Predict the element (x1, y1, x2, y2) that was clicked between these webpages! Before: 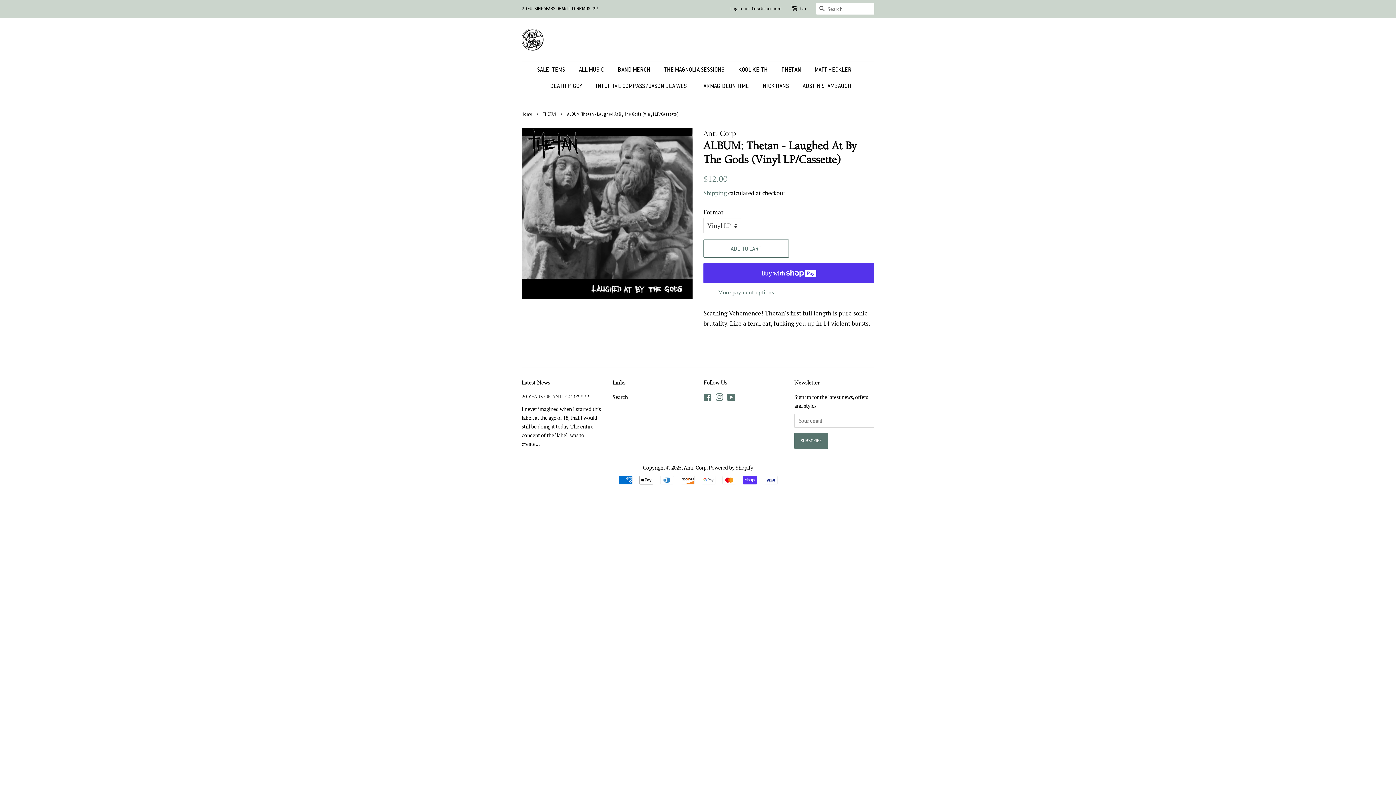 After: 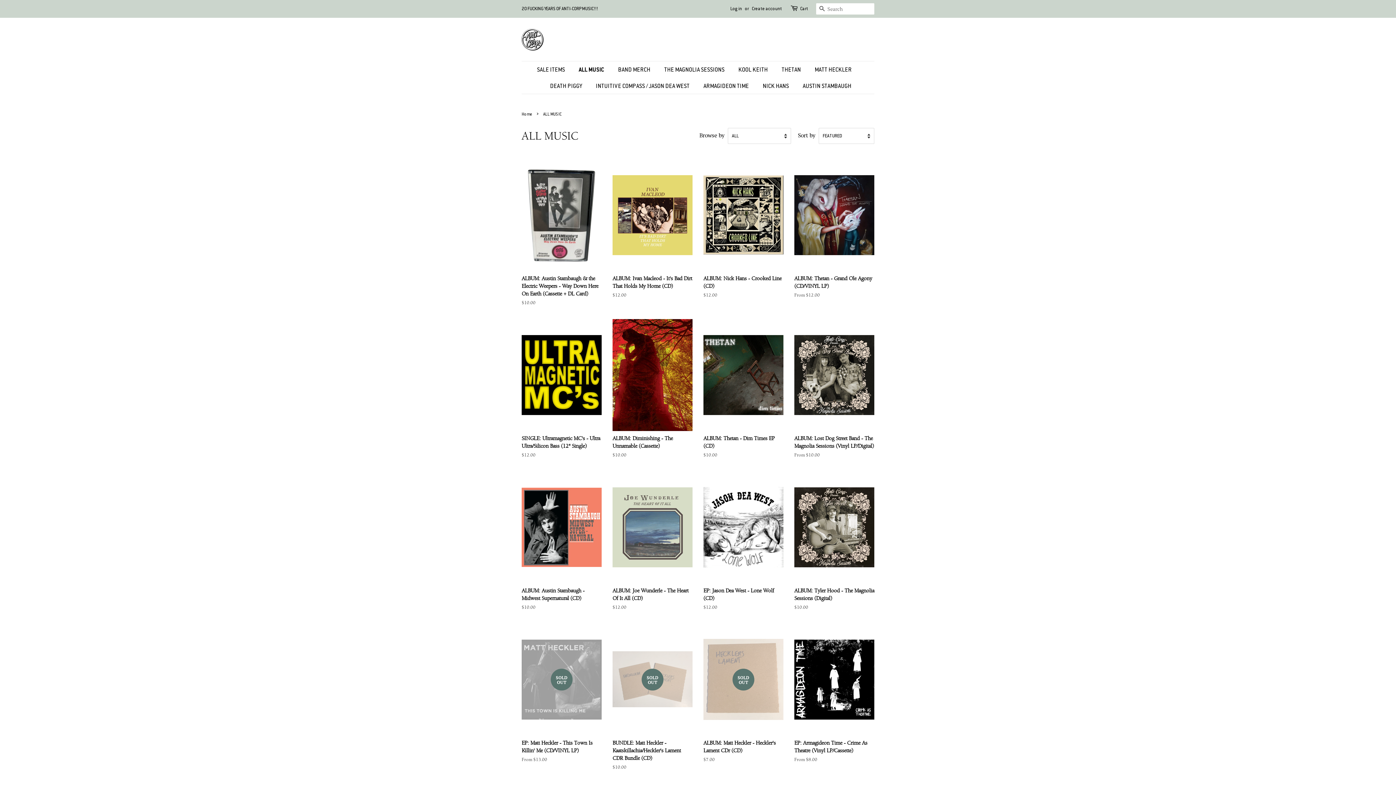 Action: label: ALL MUSIC bbox: (573, 61, 611, 77)